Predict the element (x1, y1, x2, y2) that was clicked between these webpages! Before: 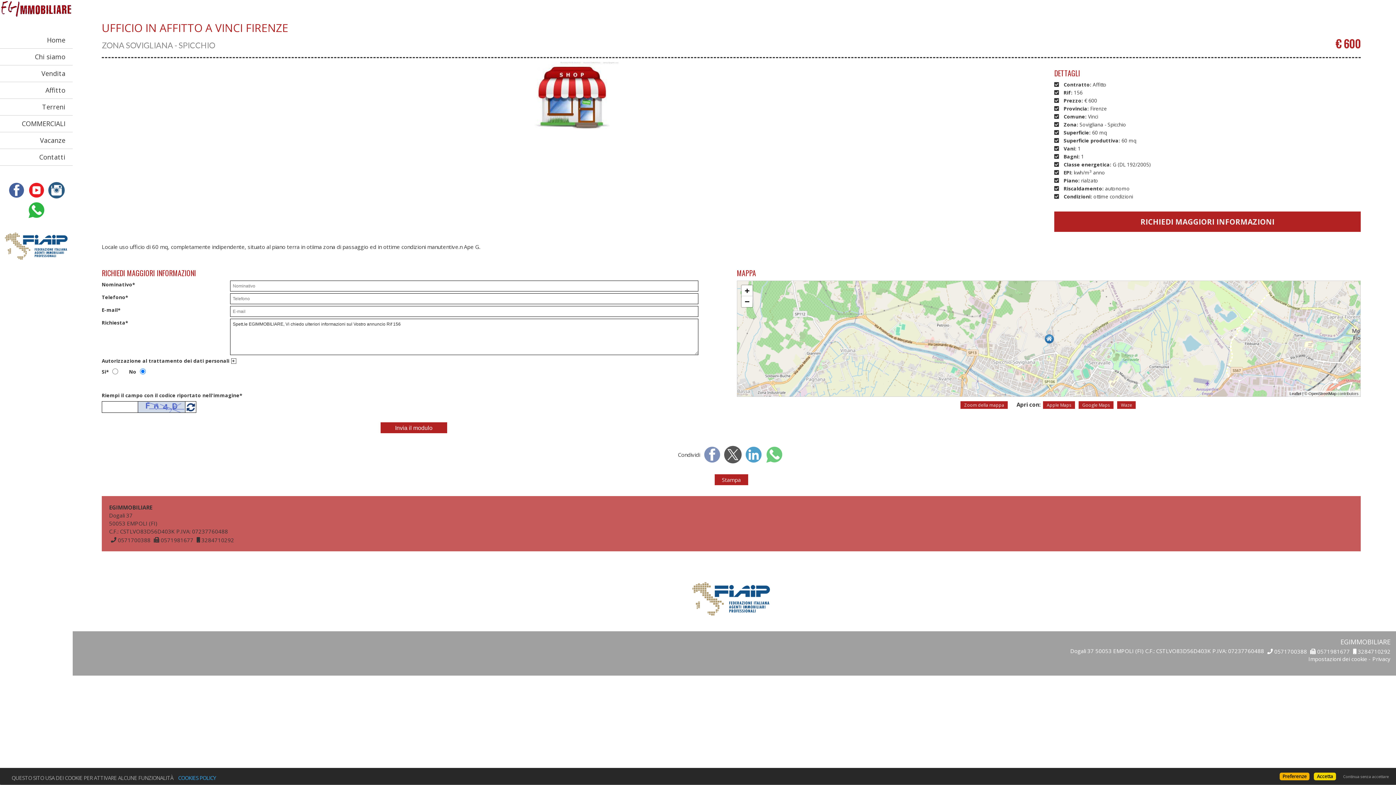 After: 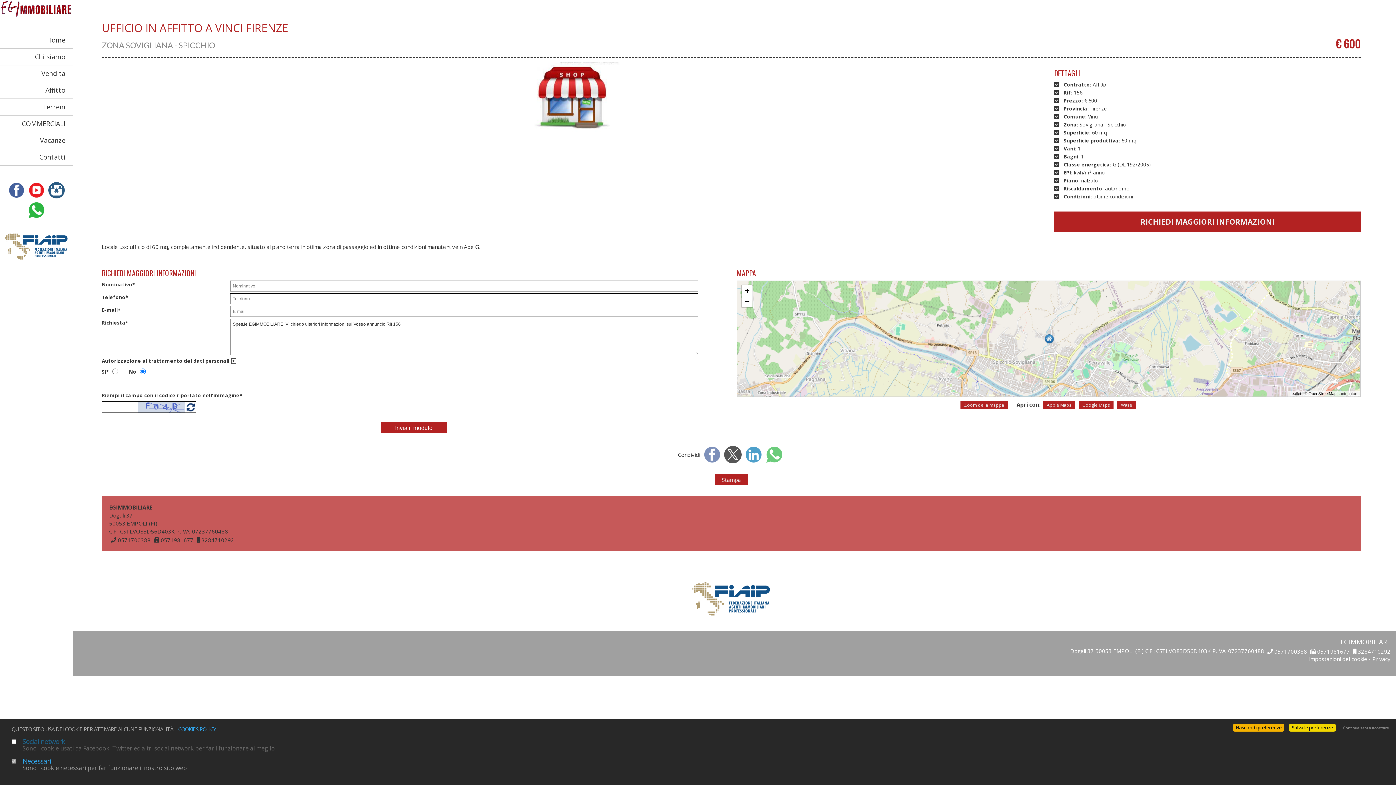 Action: label: Preferenze bbox: (1280, 773, 1309, 780)